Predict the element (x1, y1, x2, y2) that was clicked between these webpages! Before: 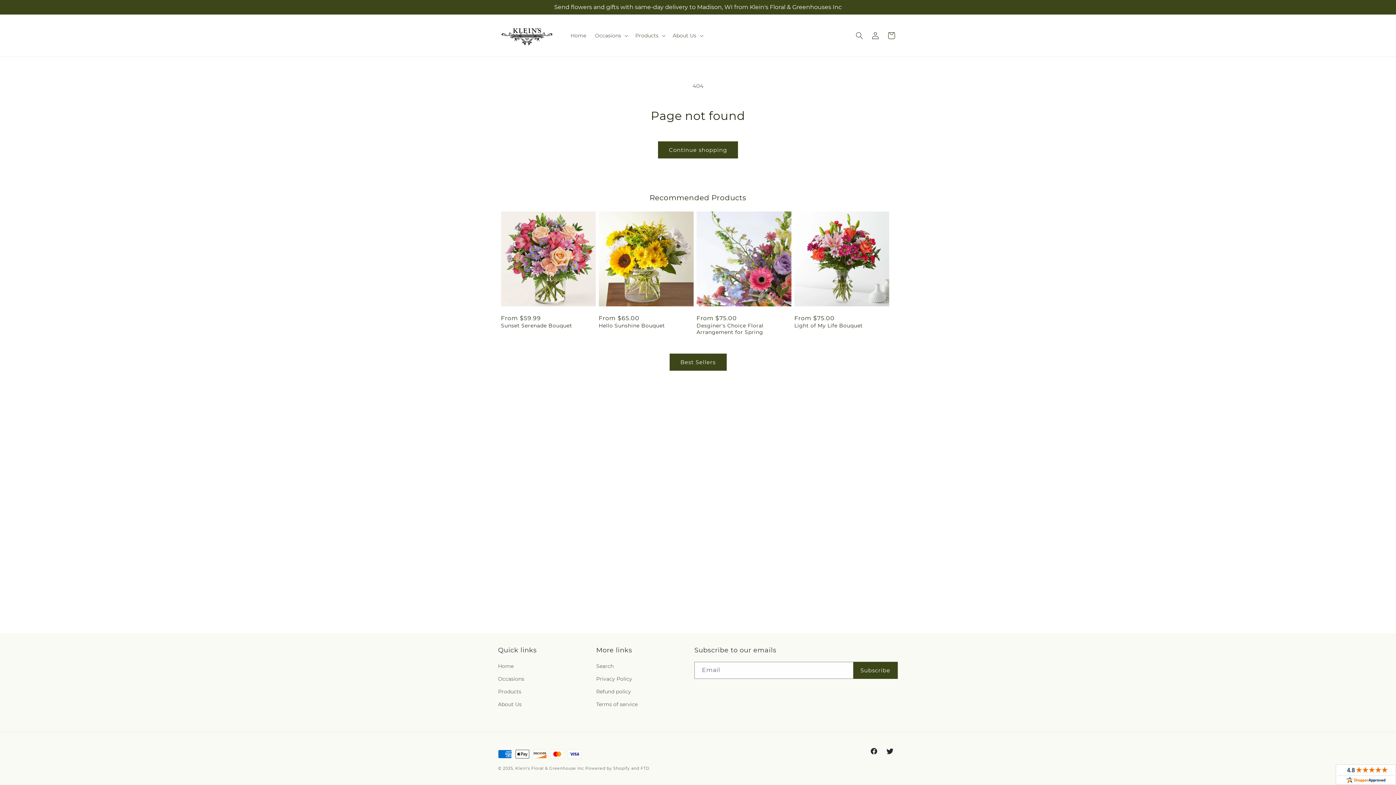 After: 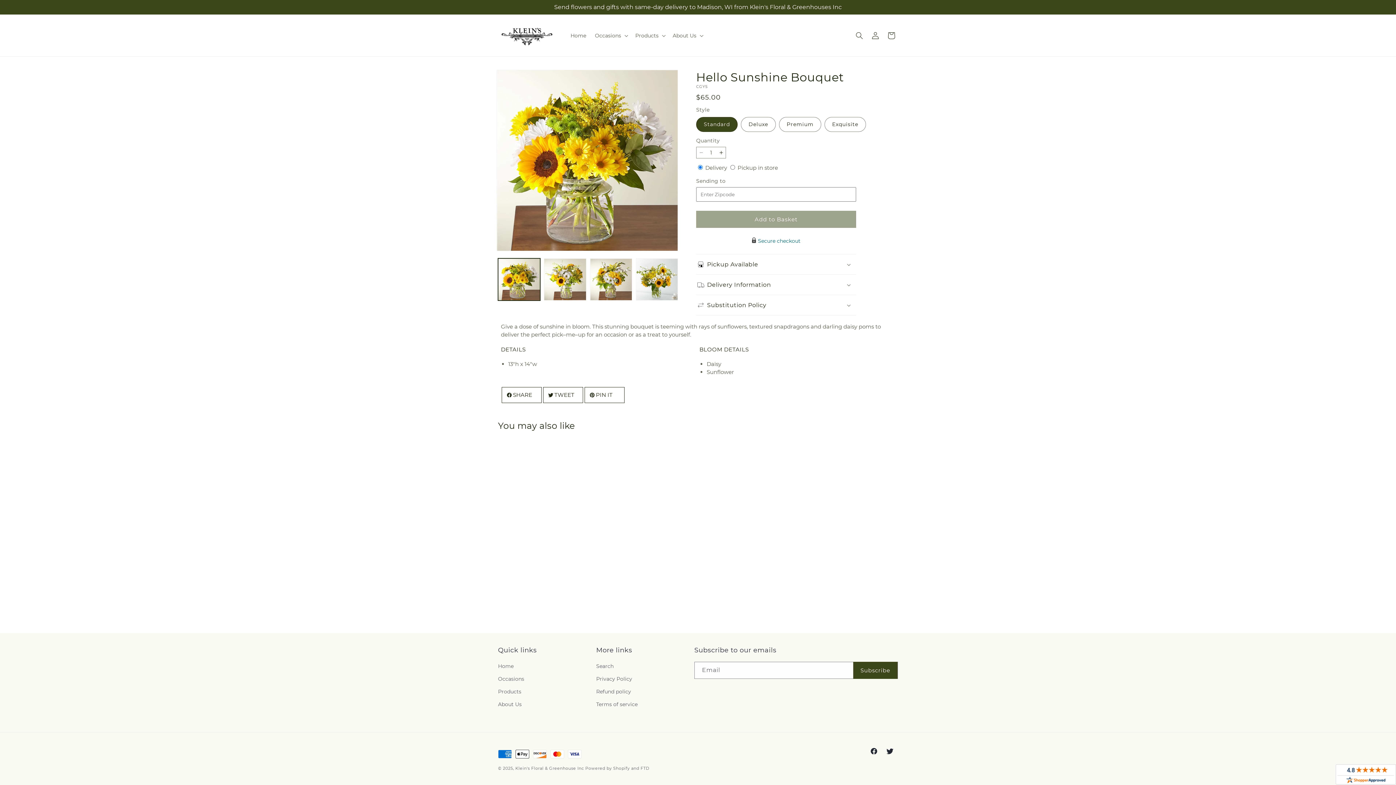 Action: label: Hello Sunshine Bouquet bbox: (598, 322, 693, 329)